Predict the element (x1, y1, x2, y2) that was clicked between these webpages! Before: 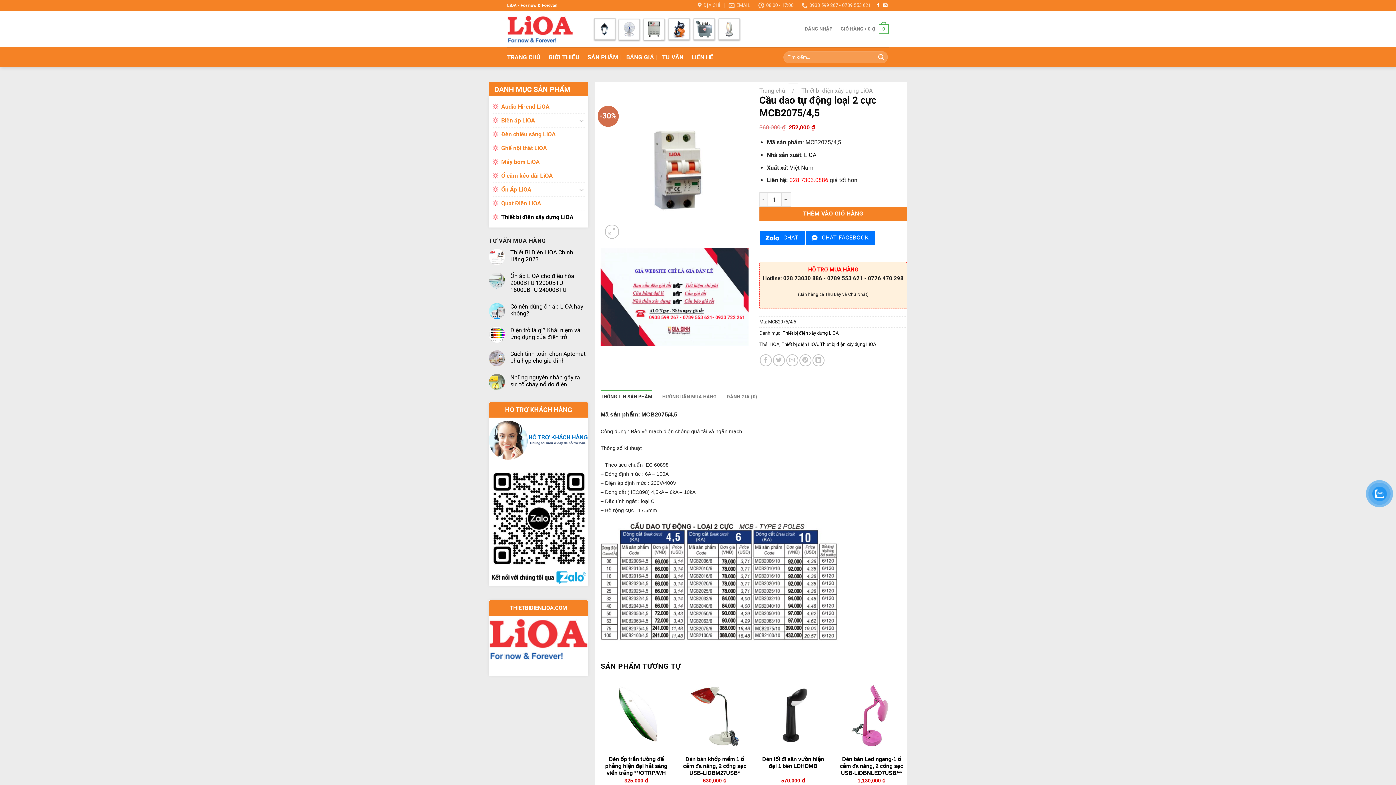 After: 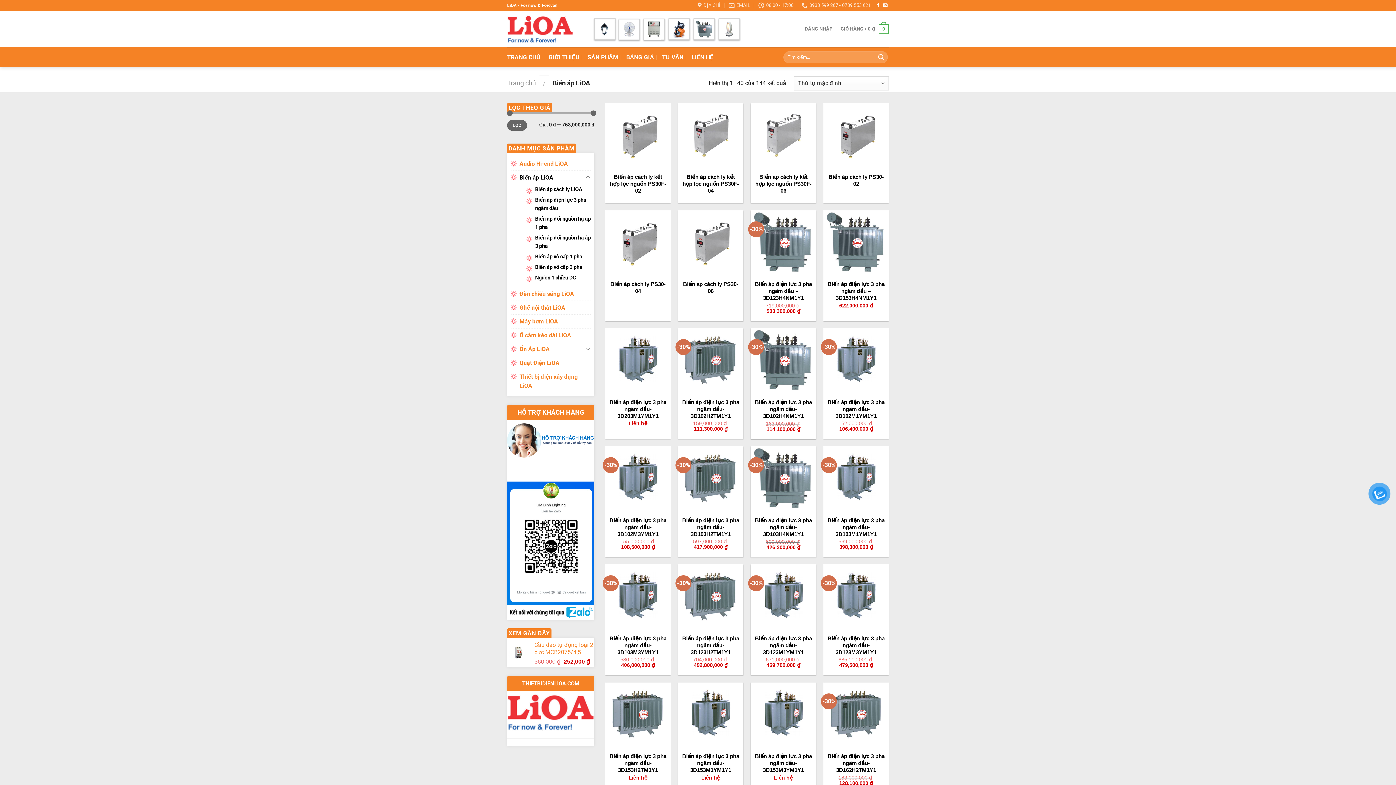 Action: bbox: (501, 113, 577, 127) label: Biến áp LiOA